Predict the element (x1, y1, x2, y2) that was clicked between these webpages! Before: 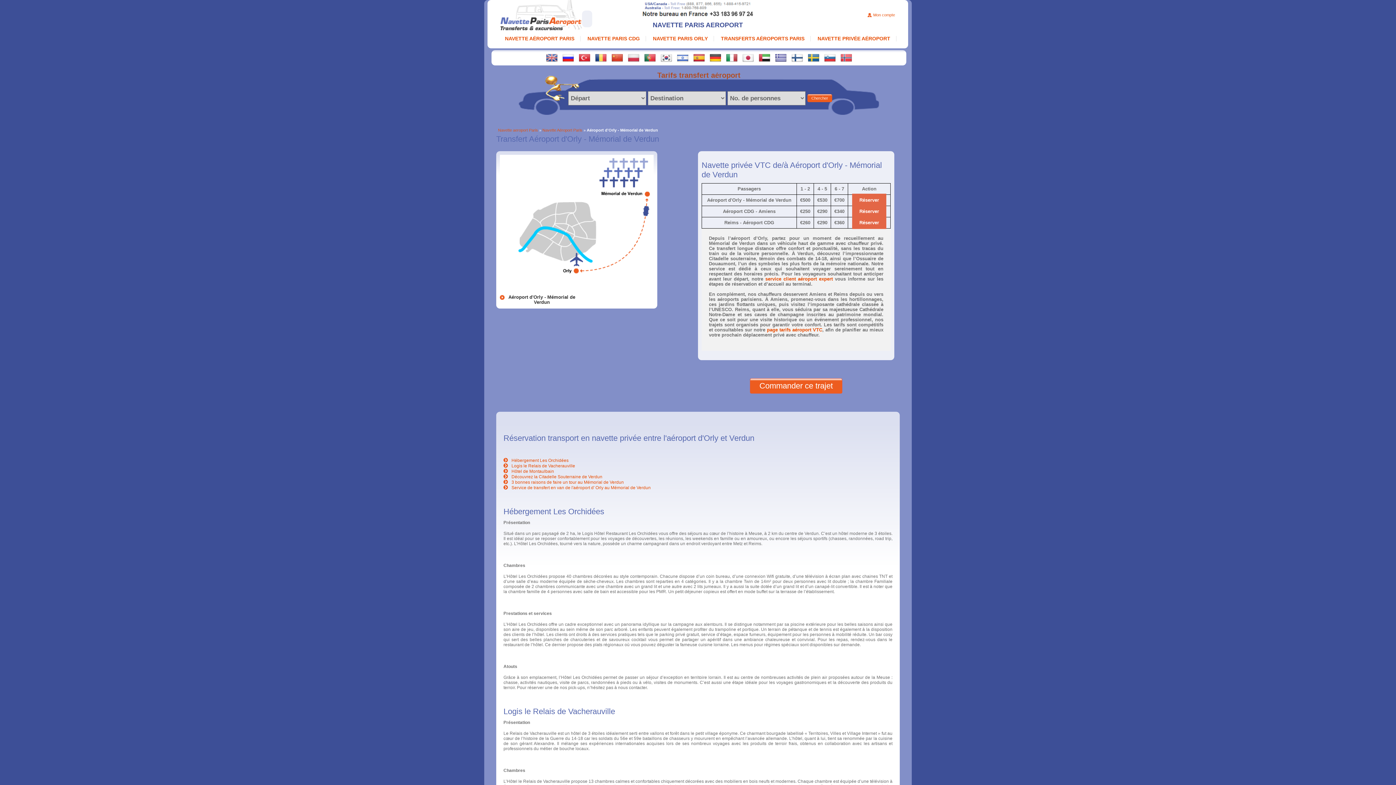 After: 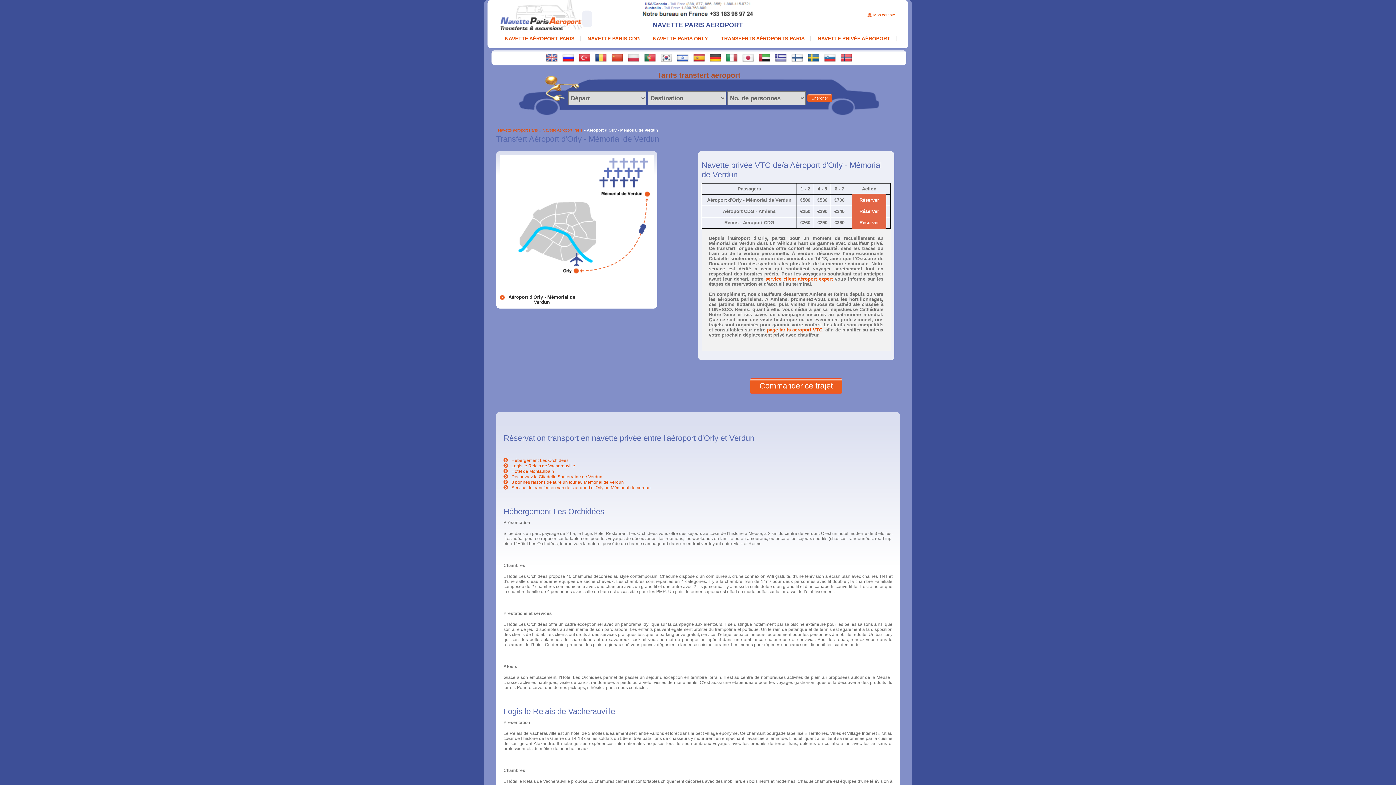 Action: bbox: (644, 54, 655, 60)